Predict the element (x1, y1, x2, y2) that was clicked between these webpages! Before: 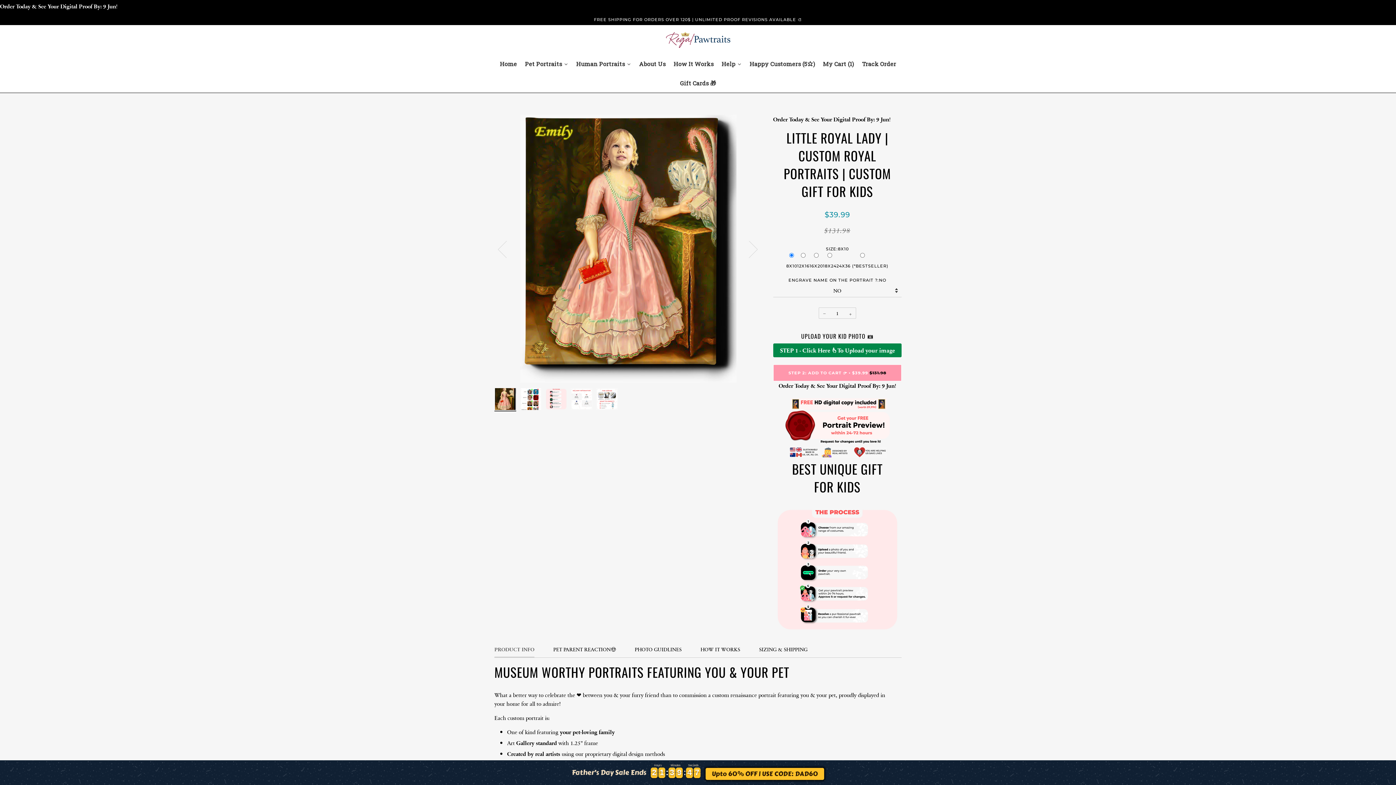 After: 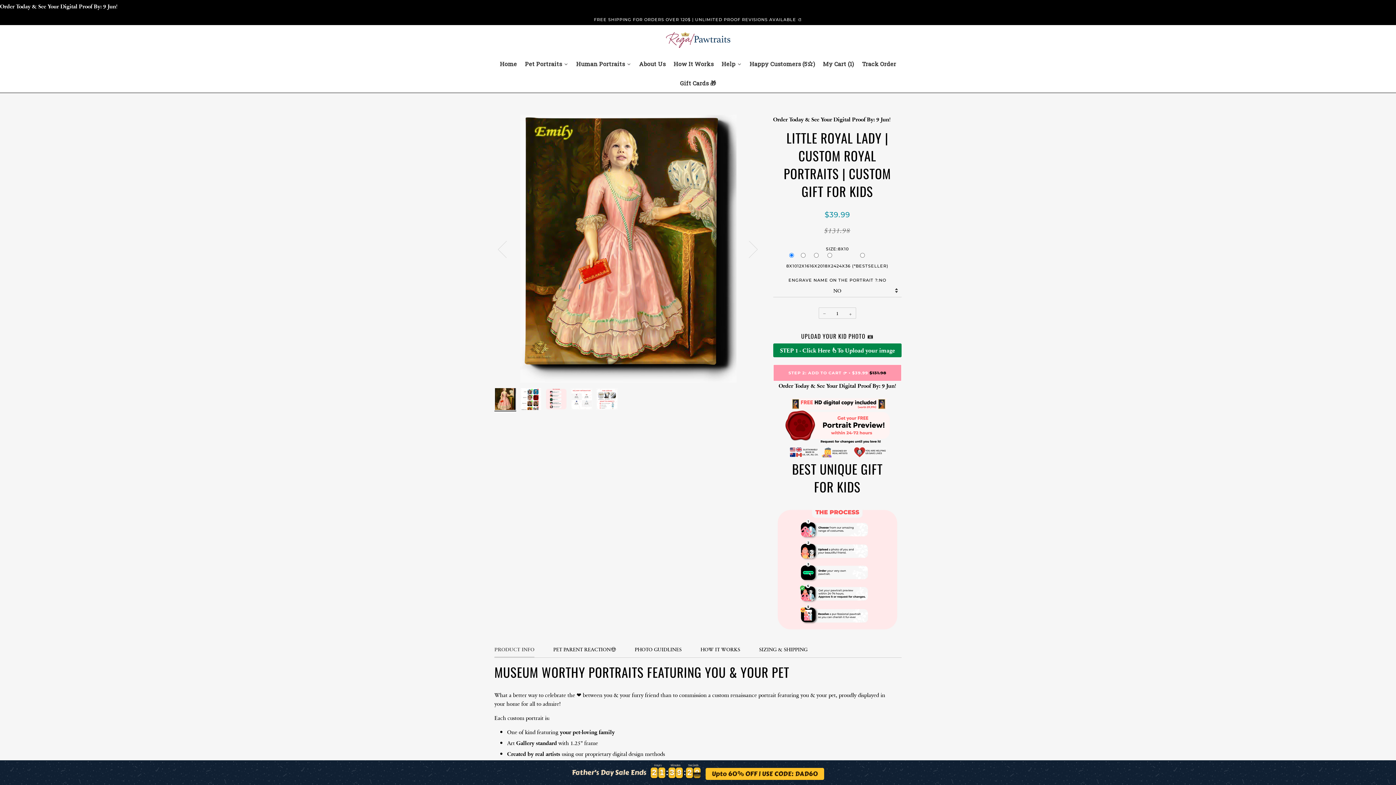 Action: bbox: (745, 54, 819, 73) label: Happy Customers (5⭐)